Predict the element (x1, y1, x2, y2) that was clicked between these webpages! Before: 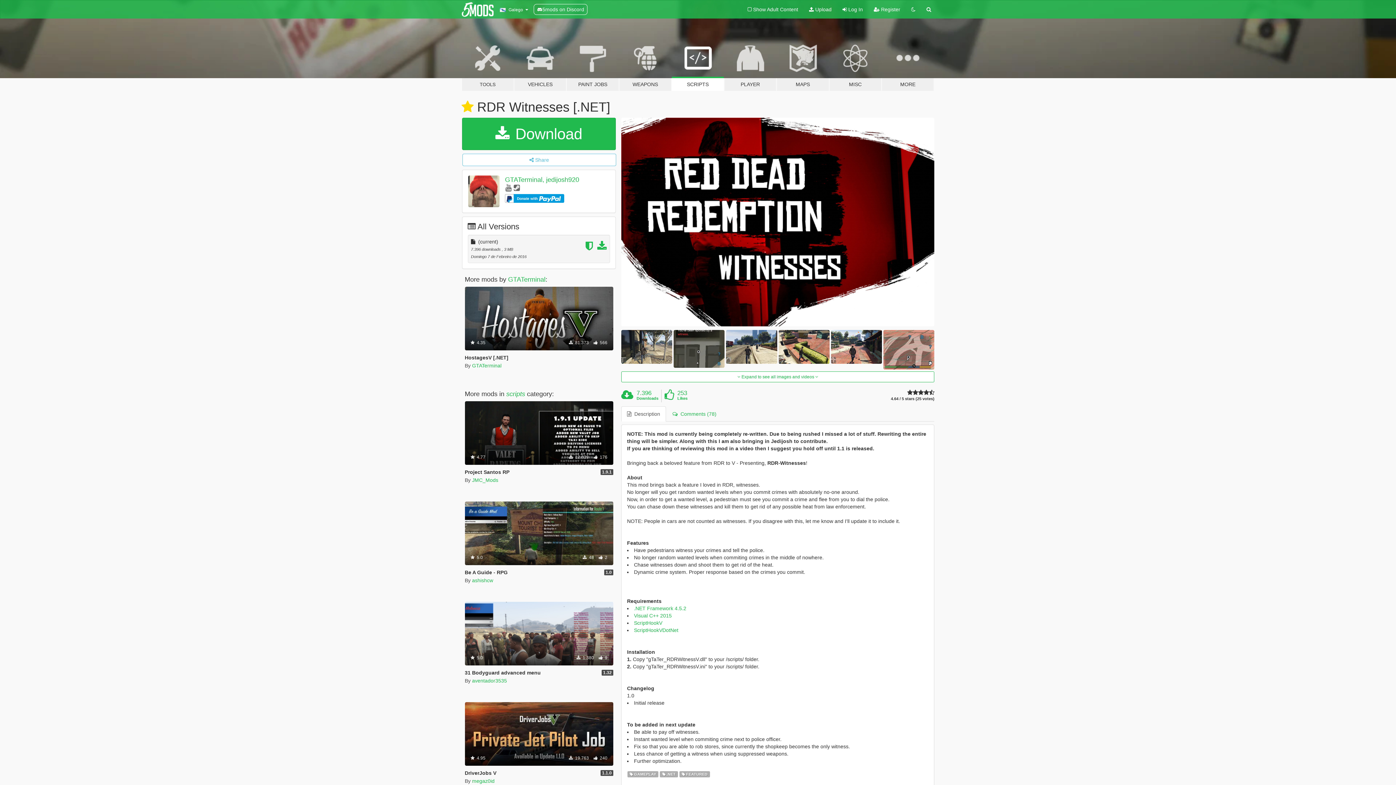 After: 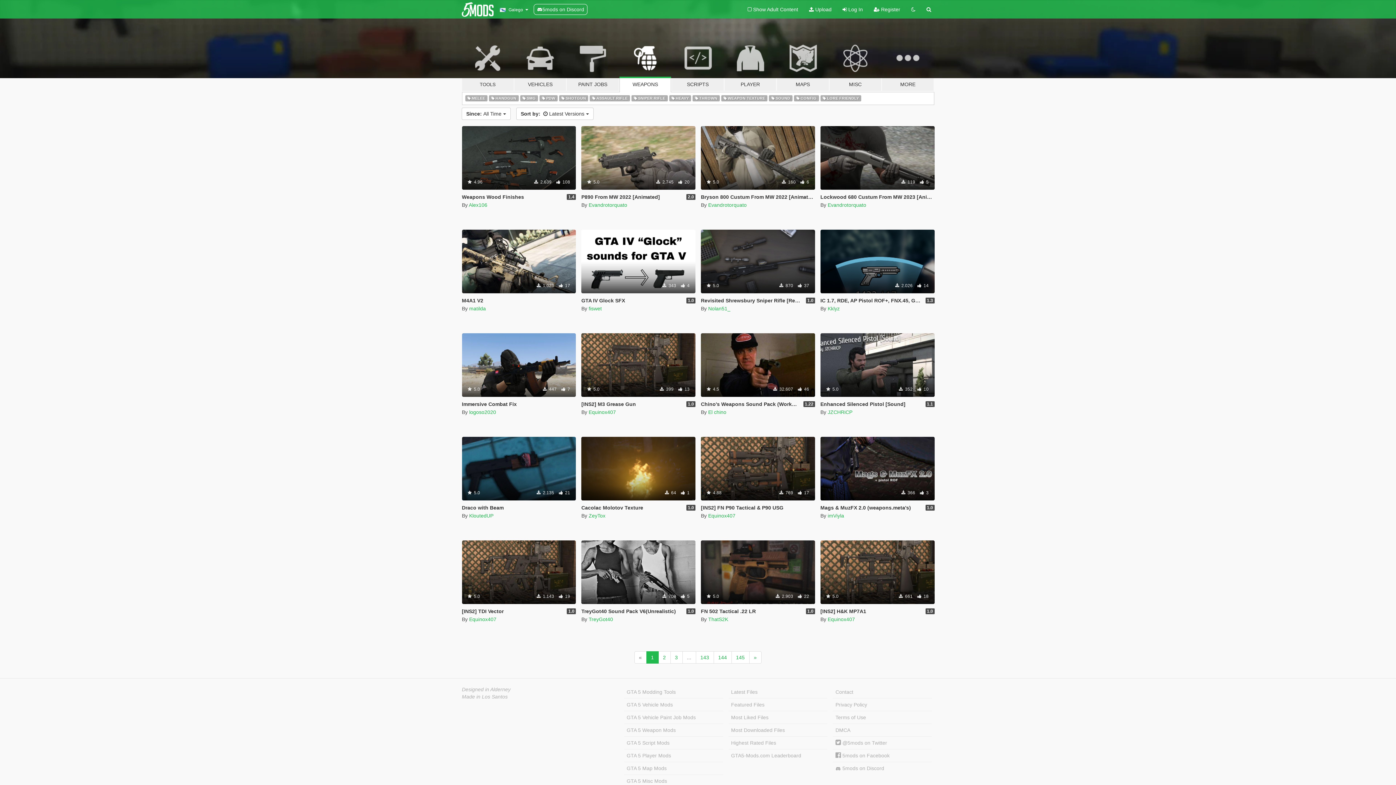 Action: label: WEAPONS bbox: (619, 34, 671, 91)